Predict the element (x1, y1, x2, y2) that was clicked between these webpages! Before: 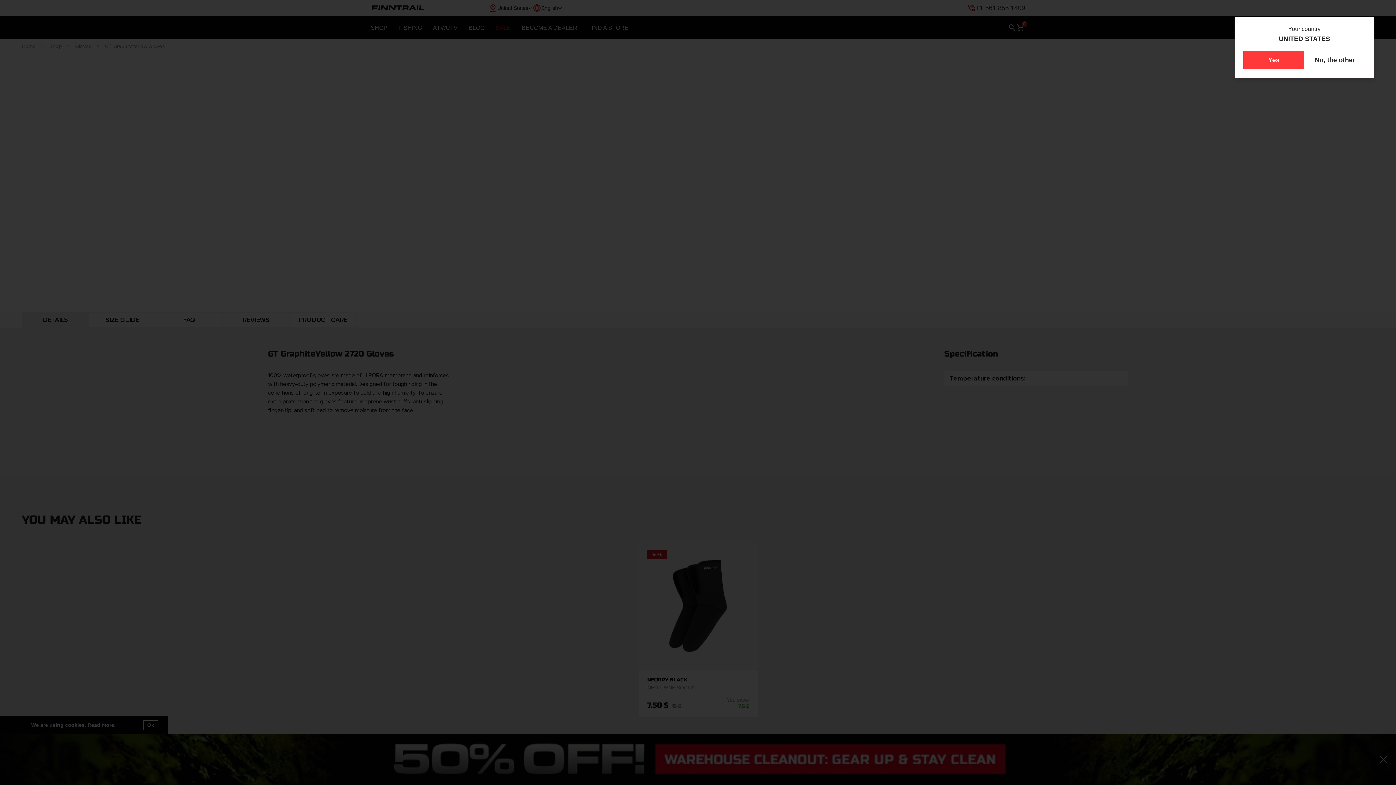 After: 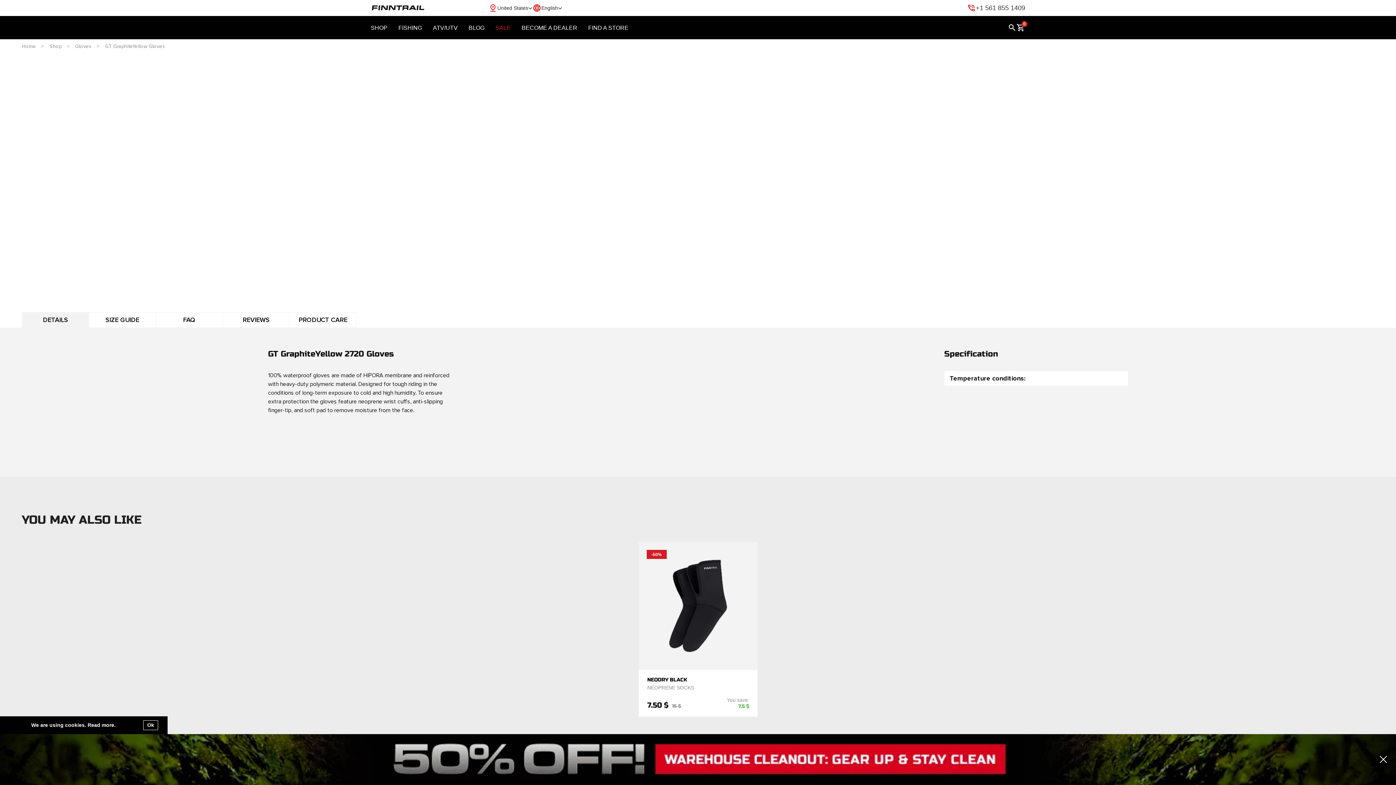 Action: bbox: (1243, 50, 1304, 69) label: Yes